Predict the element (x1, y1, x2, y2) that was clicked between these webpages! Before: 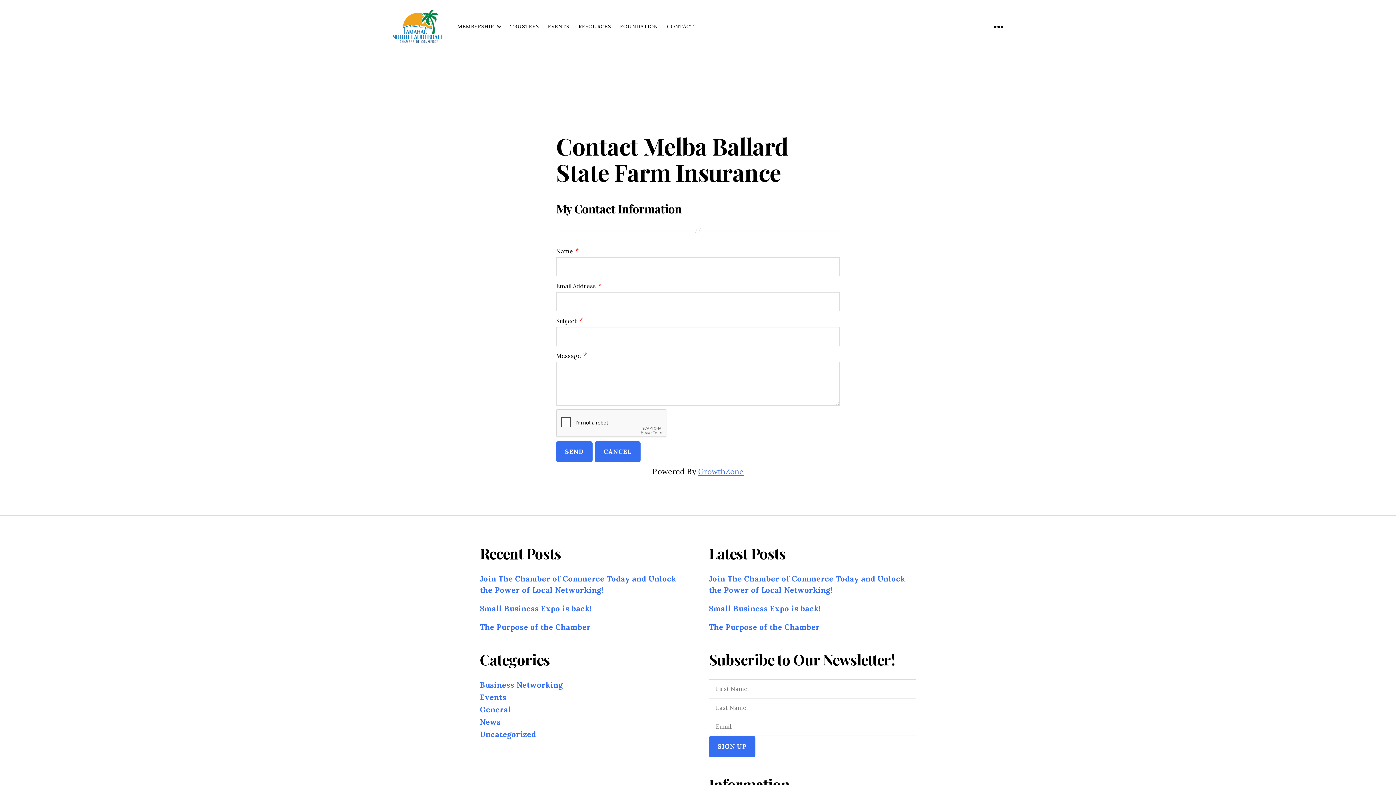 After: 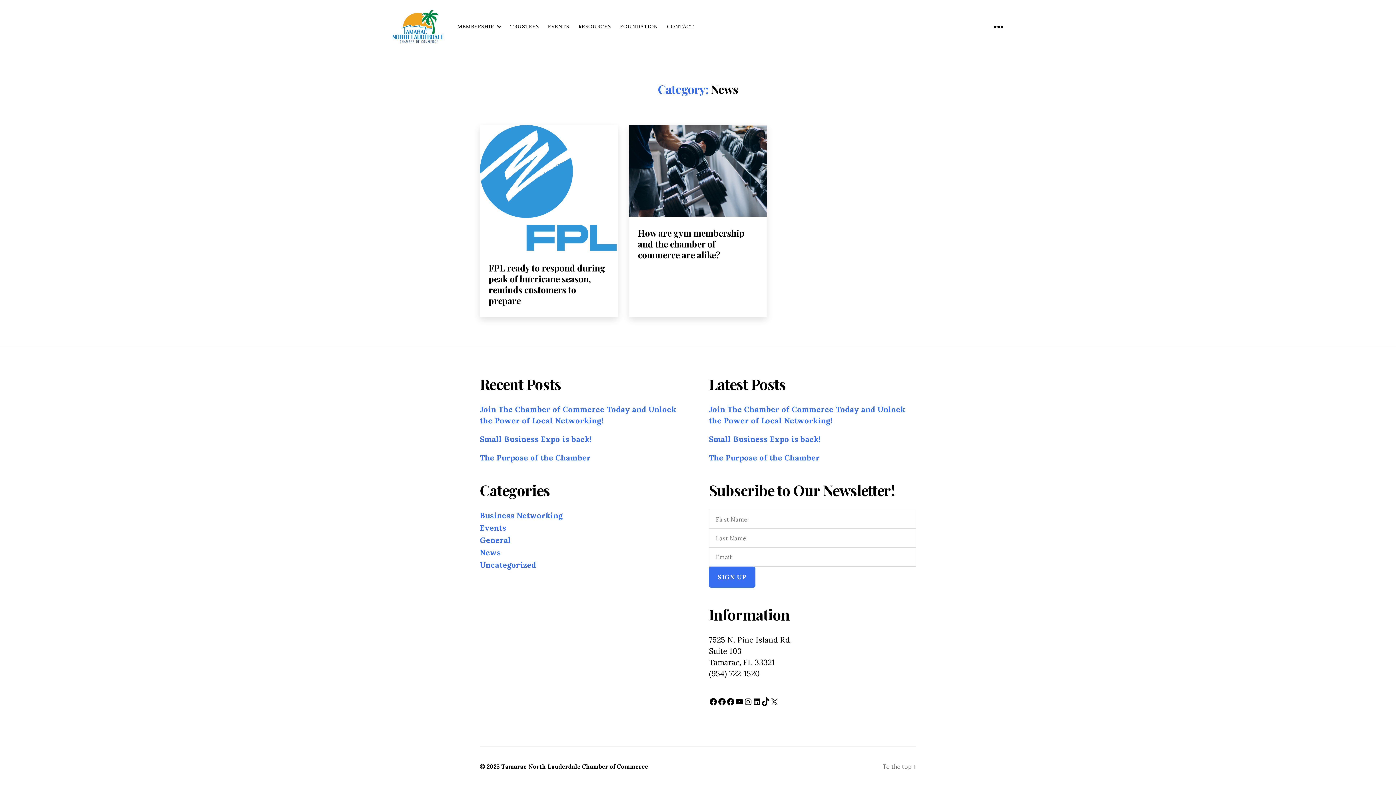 Action: label: News bbox: (480, 717, 501, 727)